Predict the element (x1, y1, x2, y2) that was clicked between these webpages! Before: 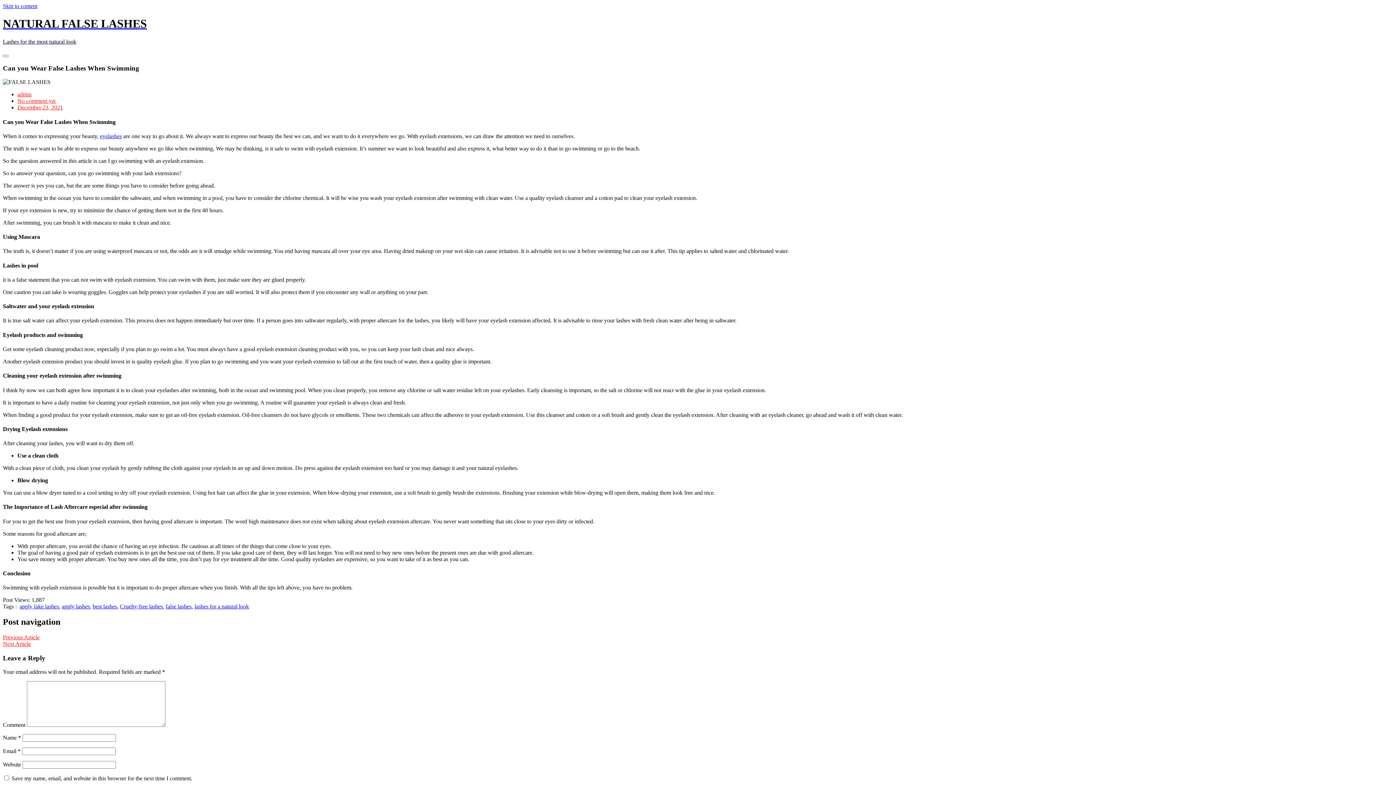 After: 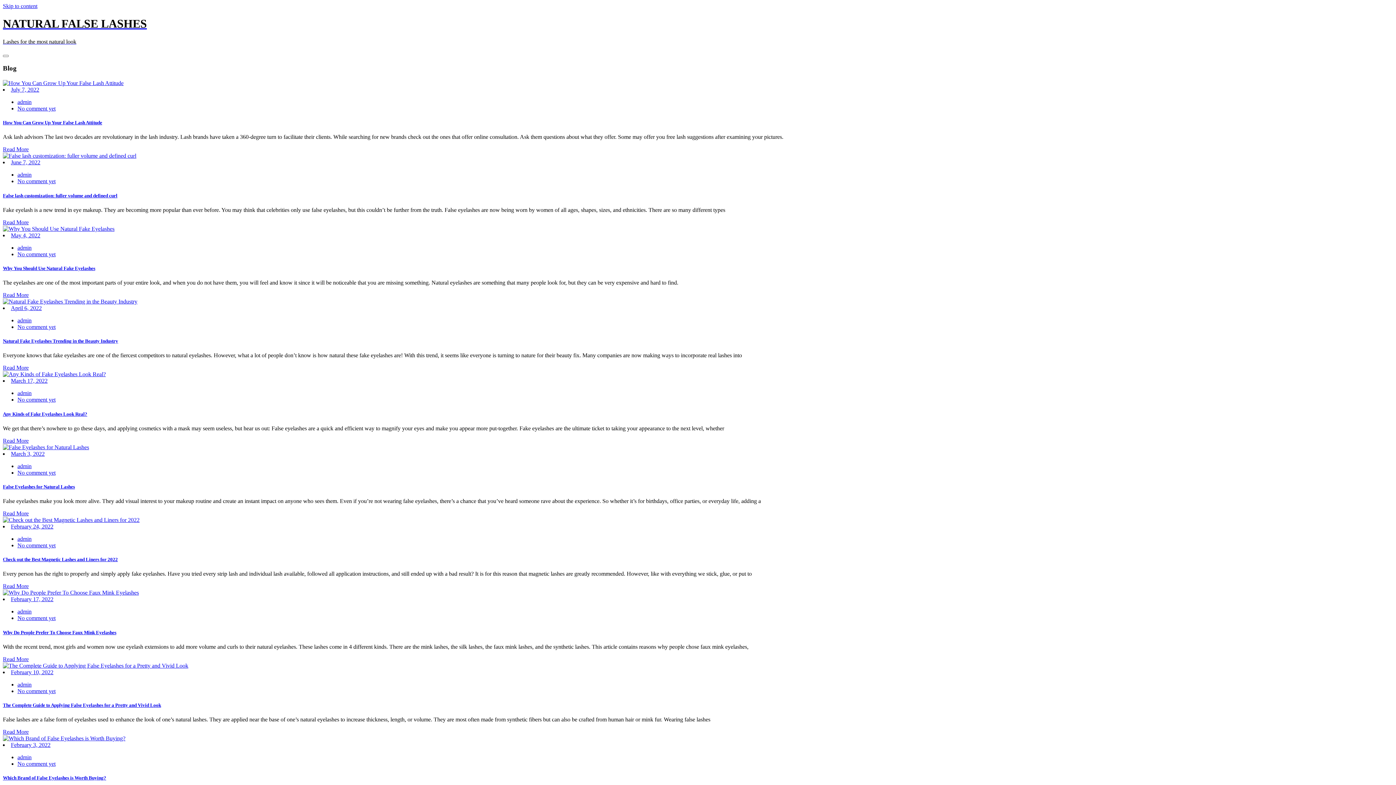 Action: label: NATURAL FALSE LASHES

Lashes for the most natural look bbox: (2, 17, 1393, 45)